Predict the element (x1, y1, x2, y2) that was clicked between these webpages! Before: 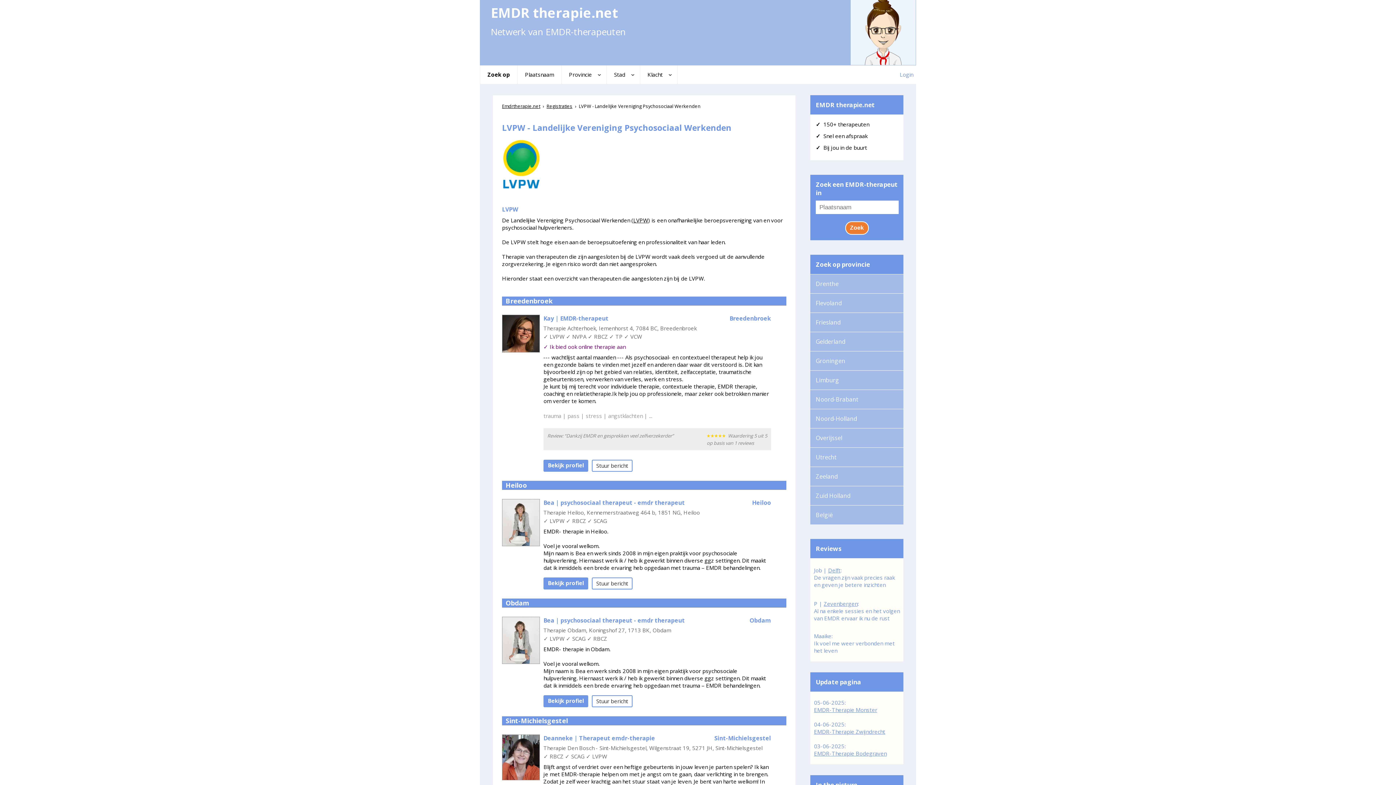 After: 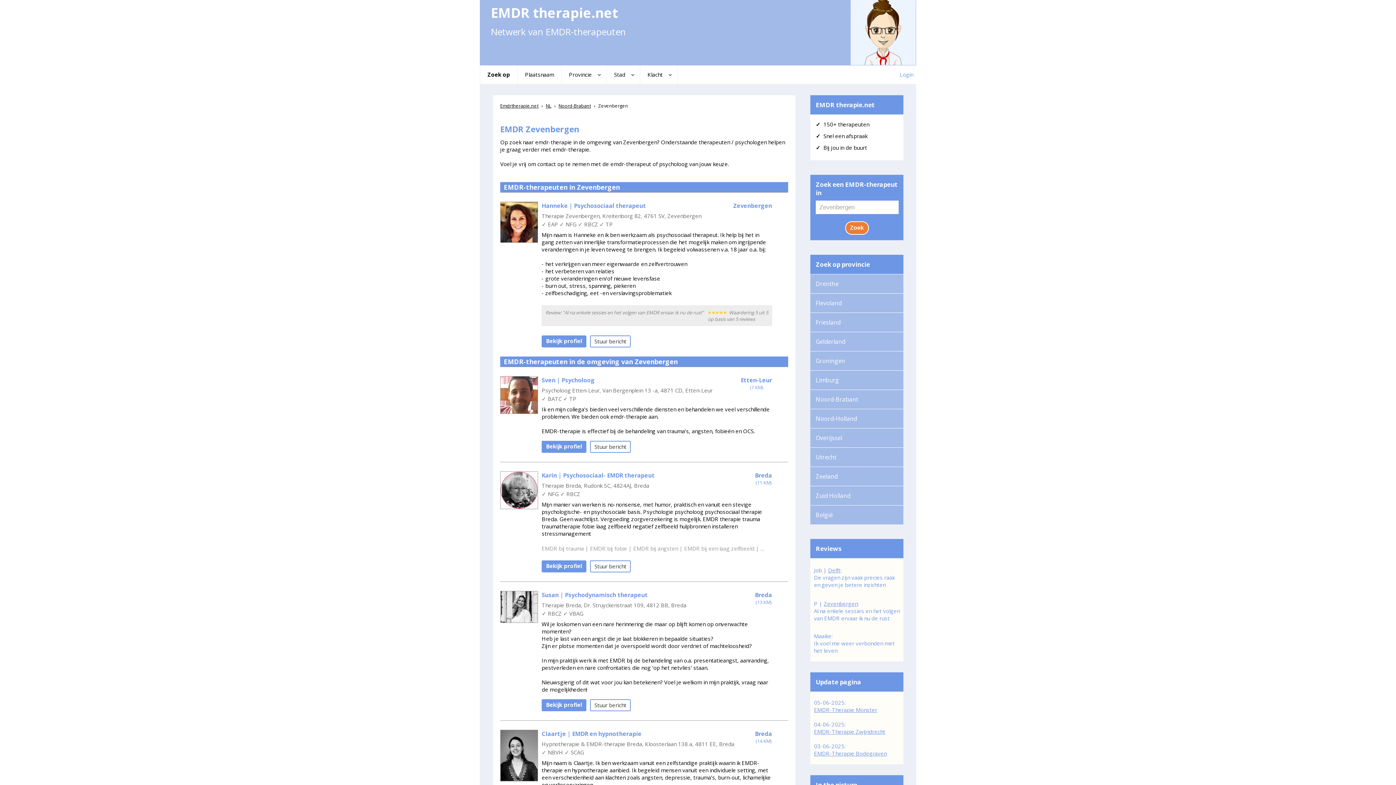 Action: label: P | Zevenbergen:
Al na enkele sessies en het volgen van EMDR ervaar ik nu de rust bbox: (814, 600, 900, 622)